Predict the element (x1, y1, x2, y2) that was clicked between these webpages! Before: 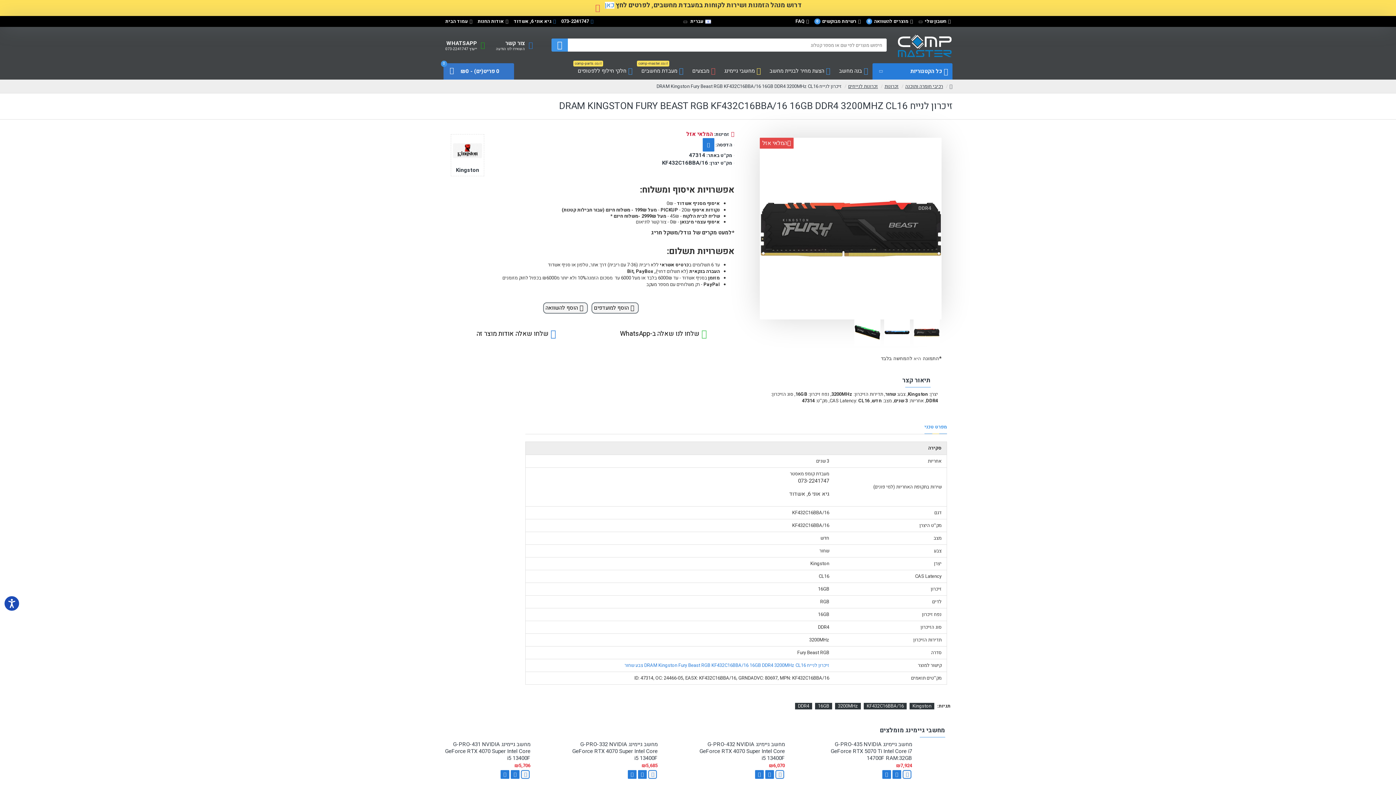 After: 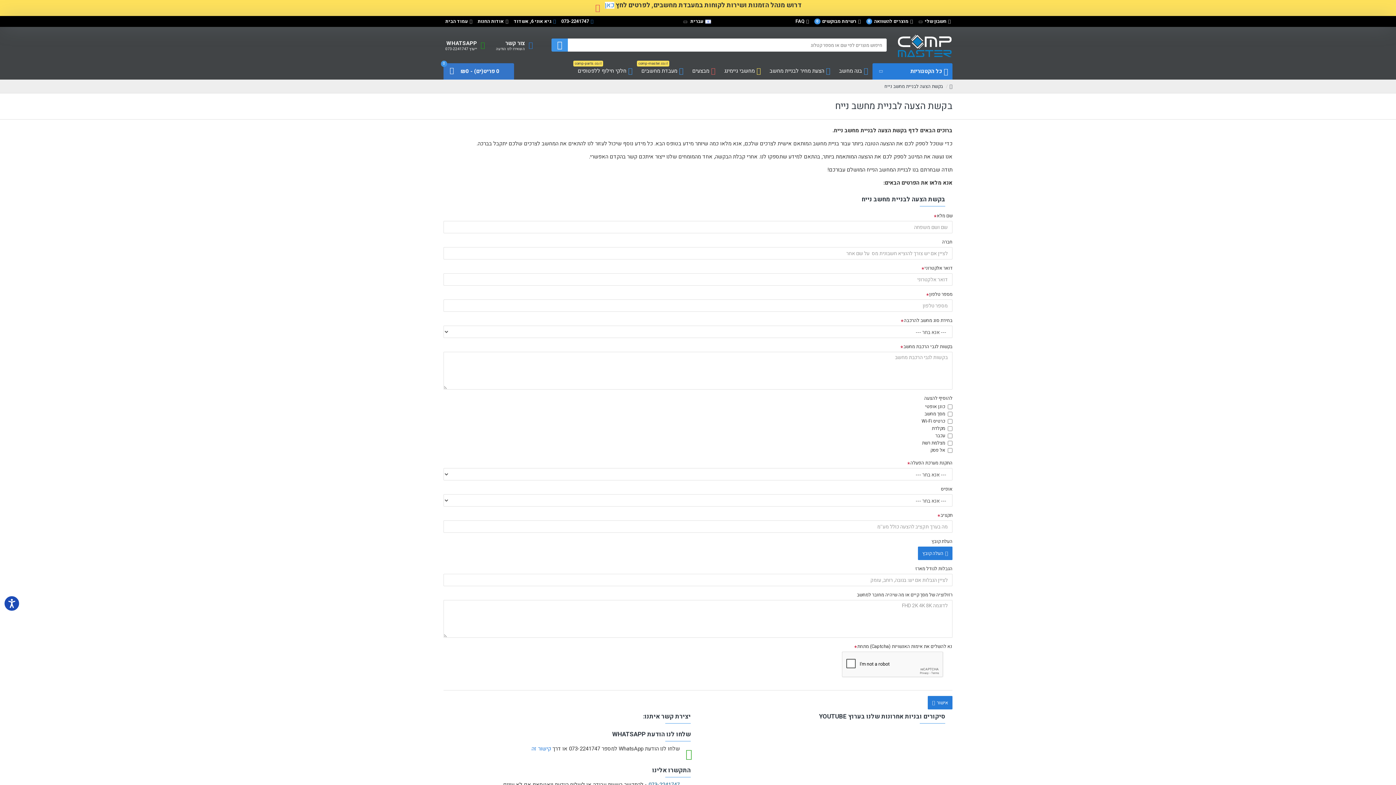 Action: bbox: (765, 63, 834, 79) label: הצעת מחיר לבניית מחשב